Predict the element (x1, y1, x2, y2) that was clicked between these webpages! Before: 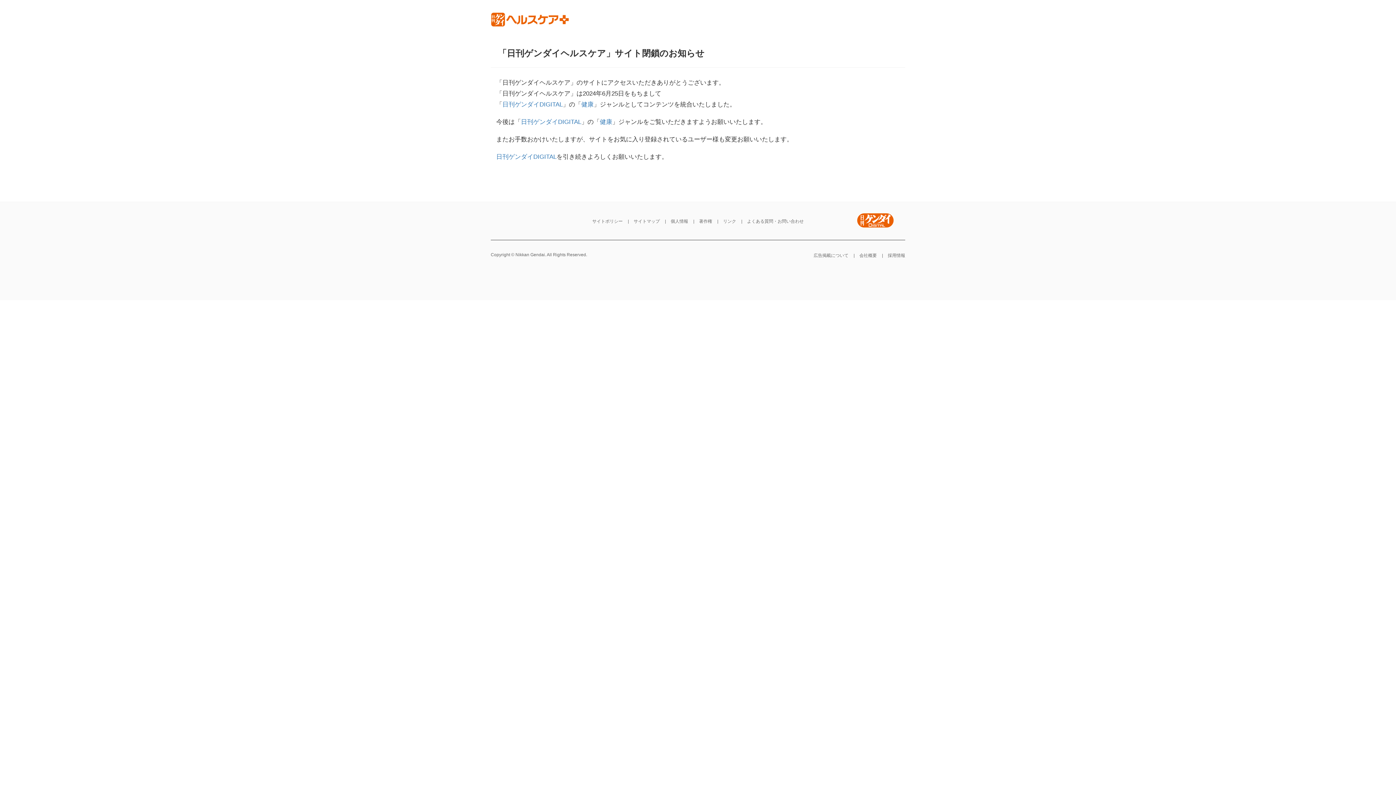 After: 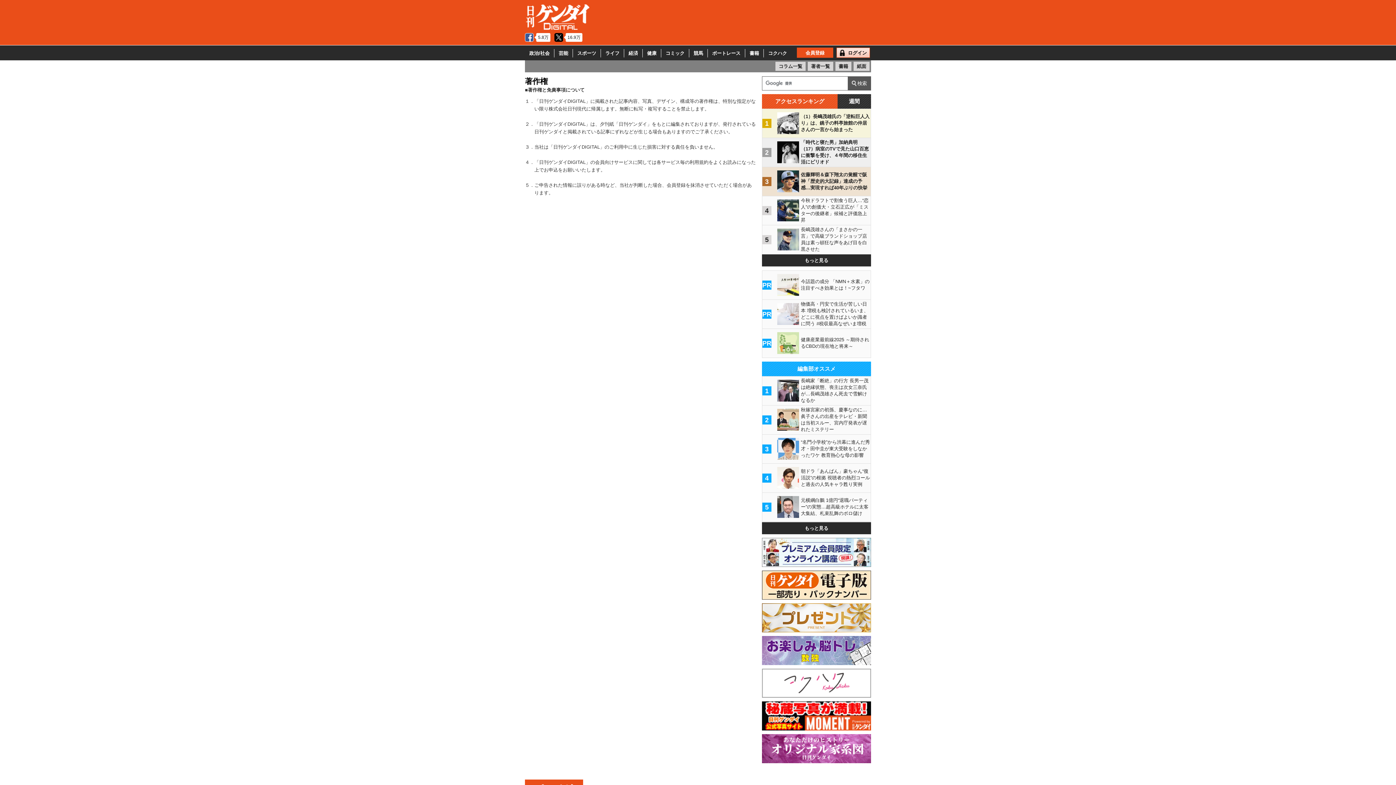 Action: label: 著作権 bbox: (699, 217, 712, 225)